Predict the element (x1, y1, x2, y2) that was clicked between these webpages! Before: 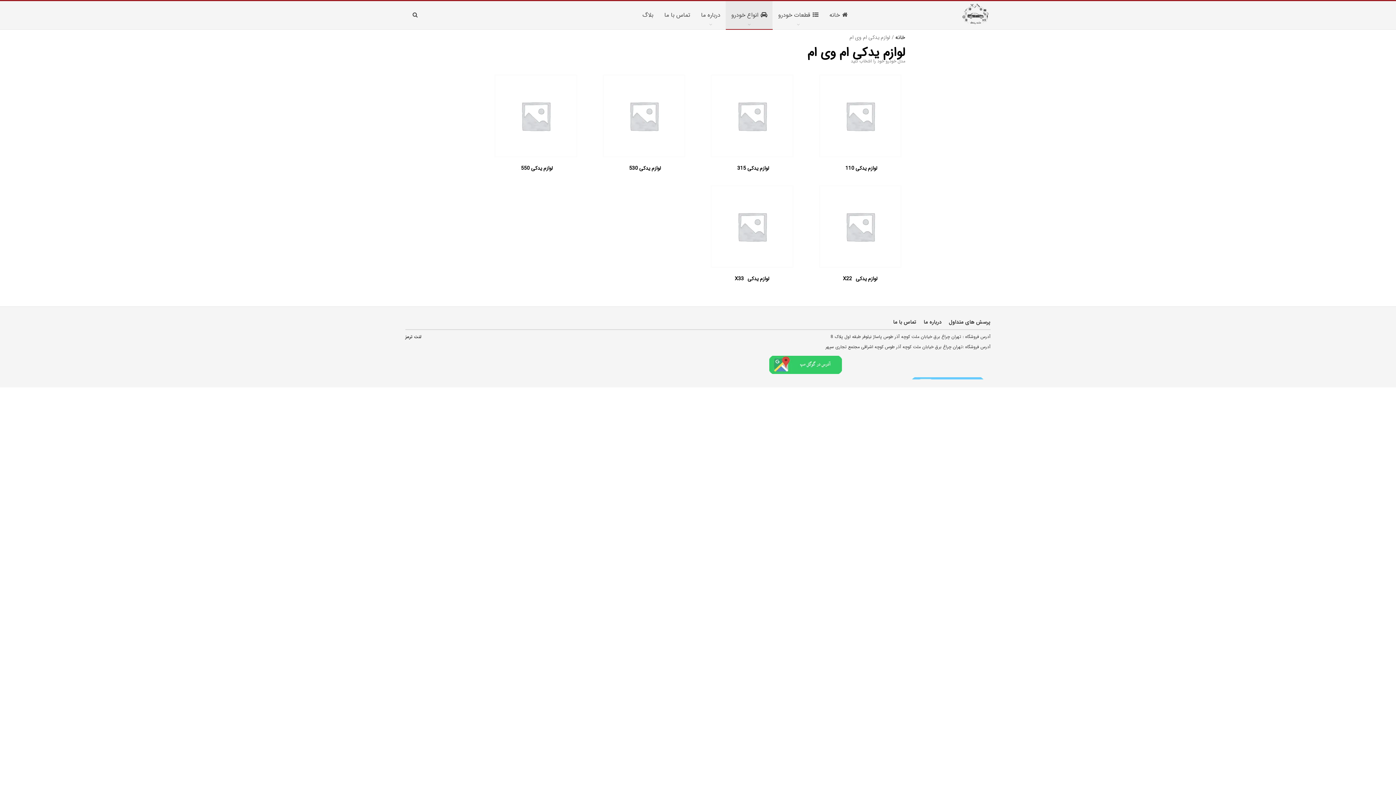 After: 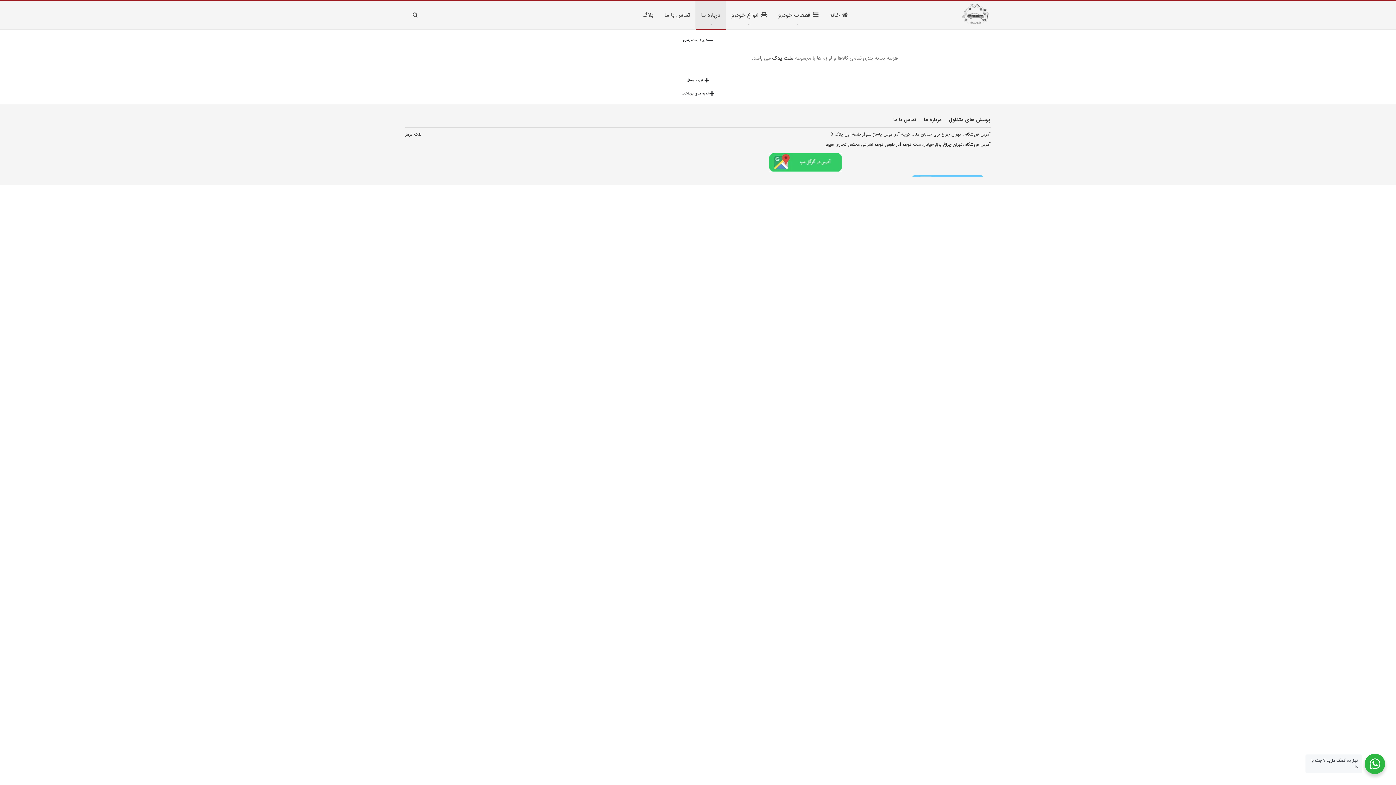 Action: bbox: (949, 318, 990, 326) label: پرسش های متداول